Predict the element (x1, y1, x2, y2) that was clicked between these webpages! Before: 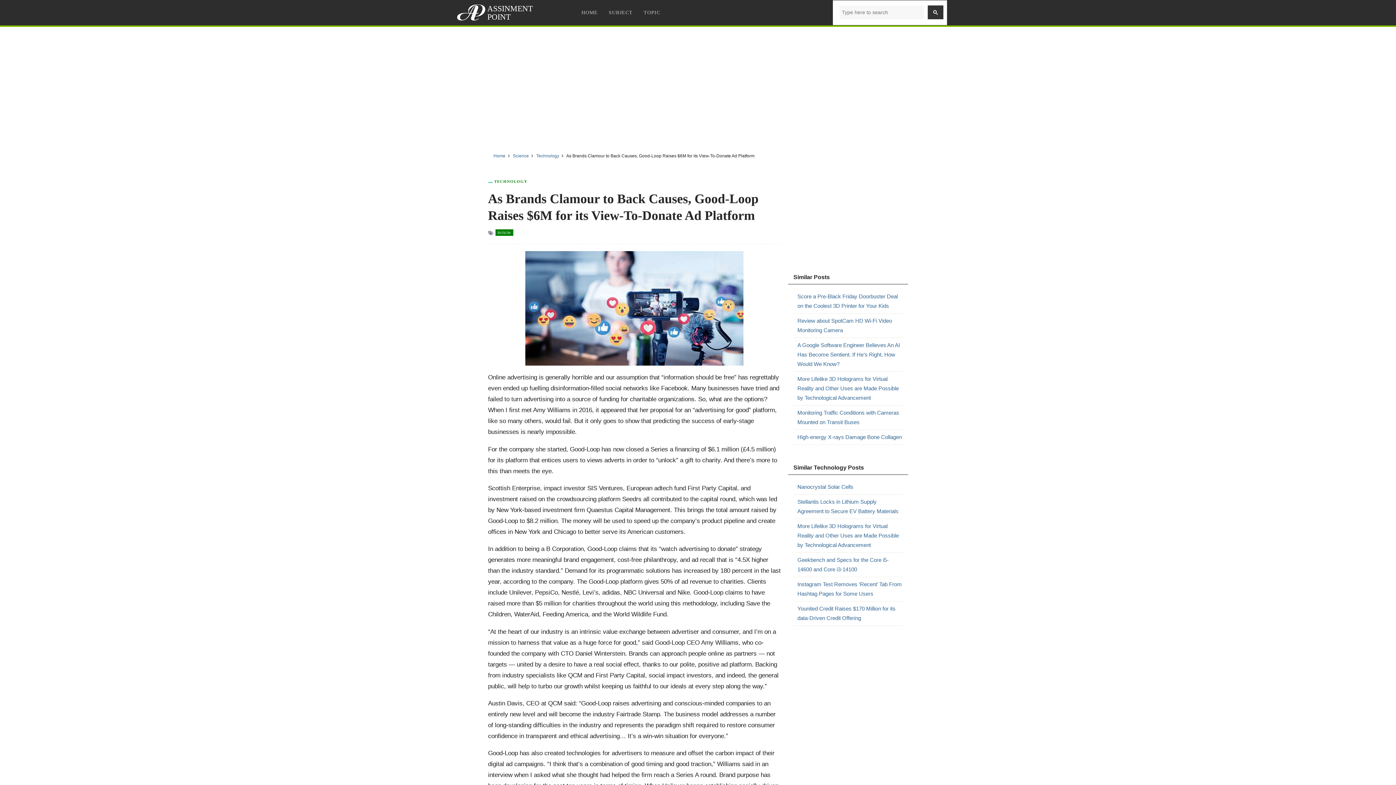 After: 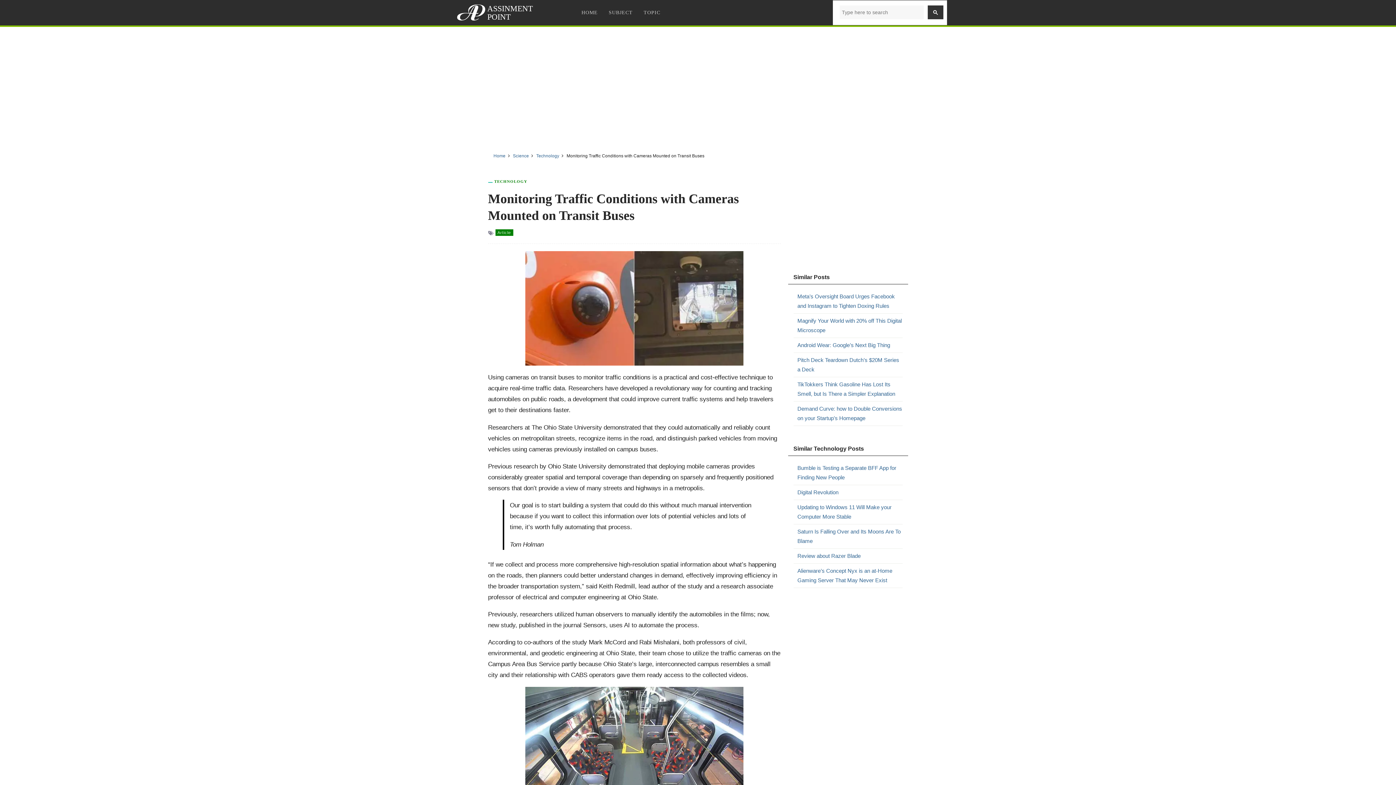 Action: label: Monitoring Traffic Conditions with Cameras Mounted on Transit Buses bbox: (797, 408, 902, 427)